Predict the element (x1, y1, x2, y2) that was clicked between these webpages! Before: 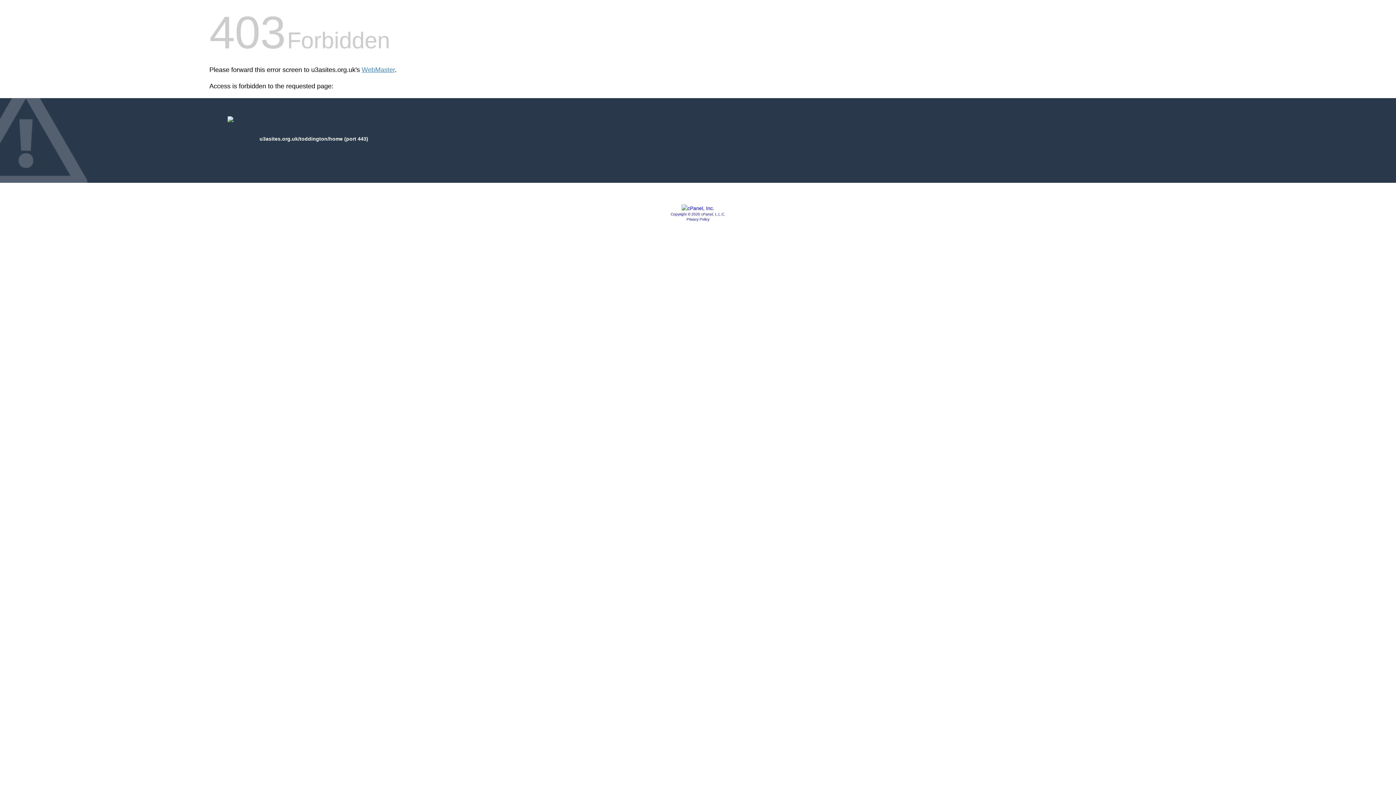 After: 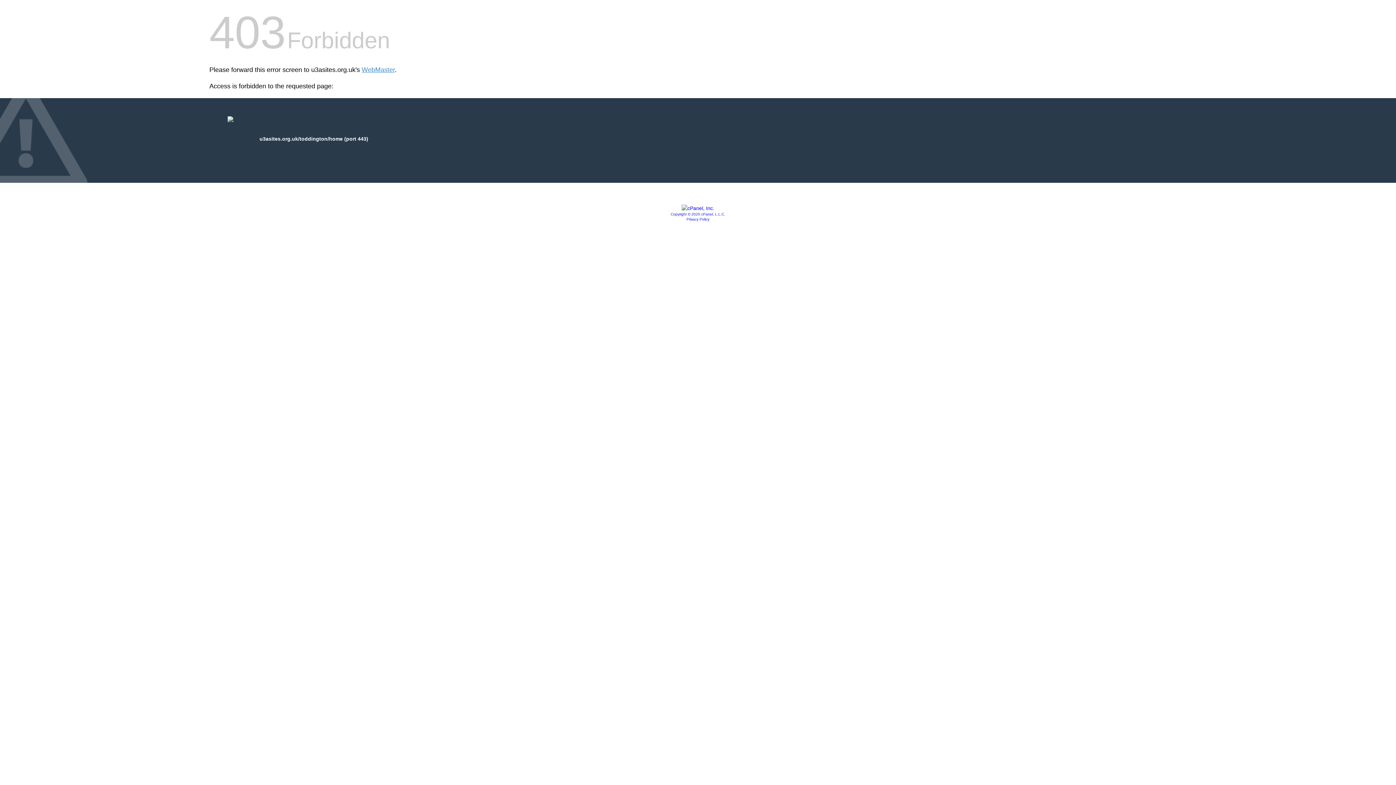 Action: label: Privacy Policy bbox: (686, 217, 709, 221)